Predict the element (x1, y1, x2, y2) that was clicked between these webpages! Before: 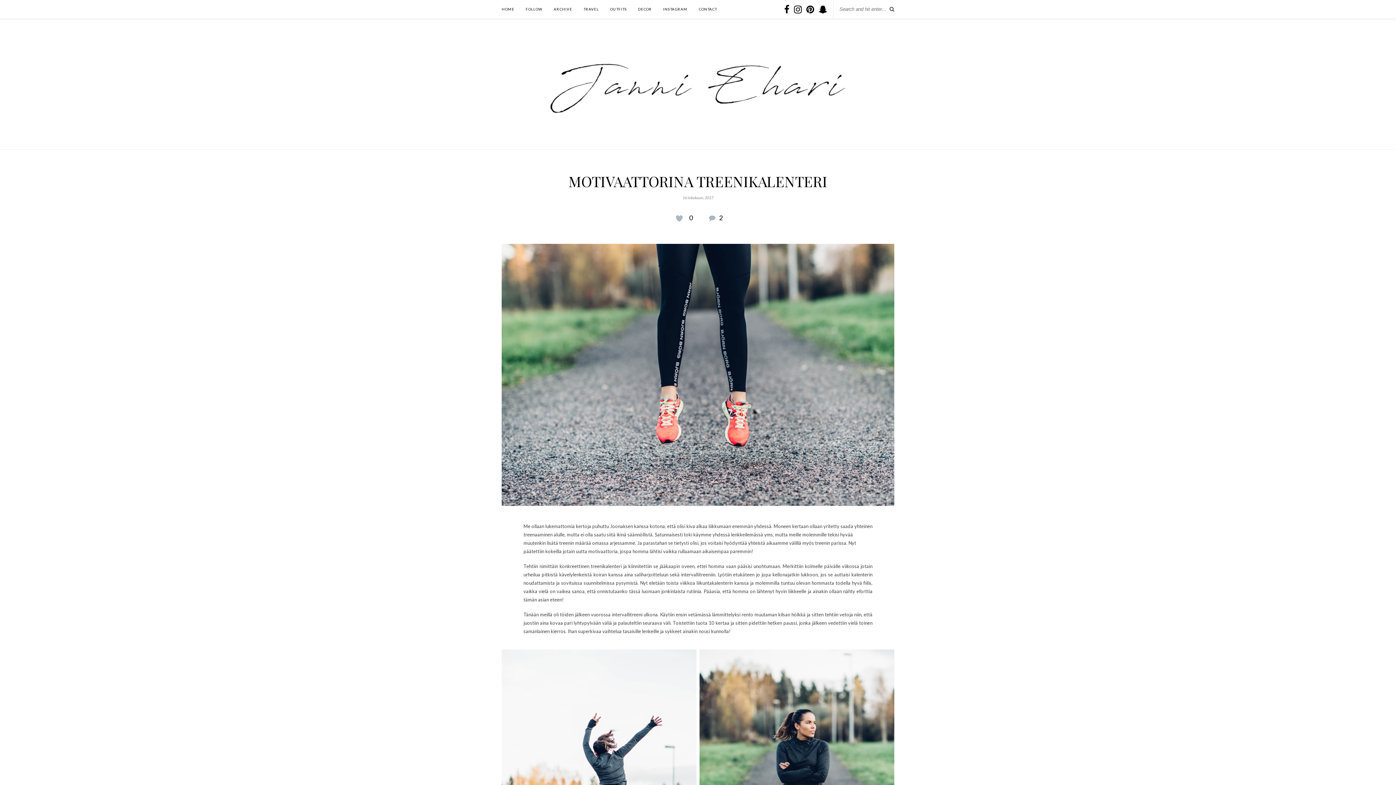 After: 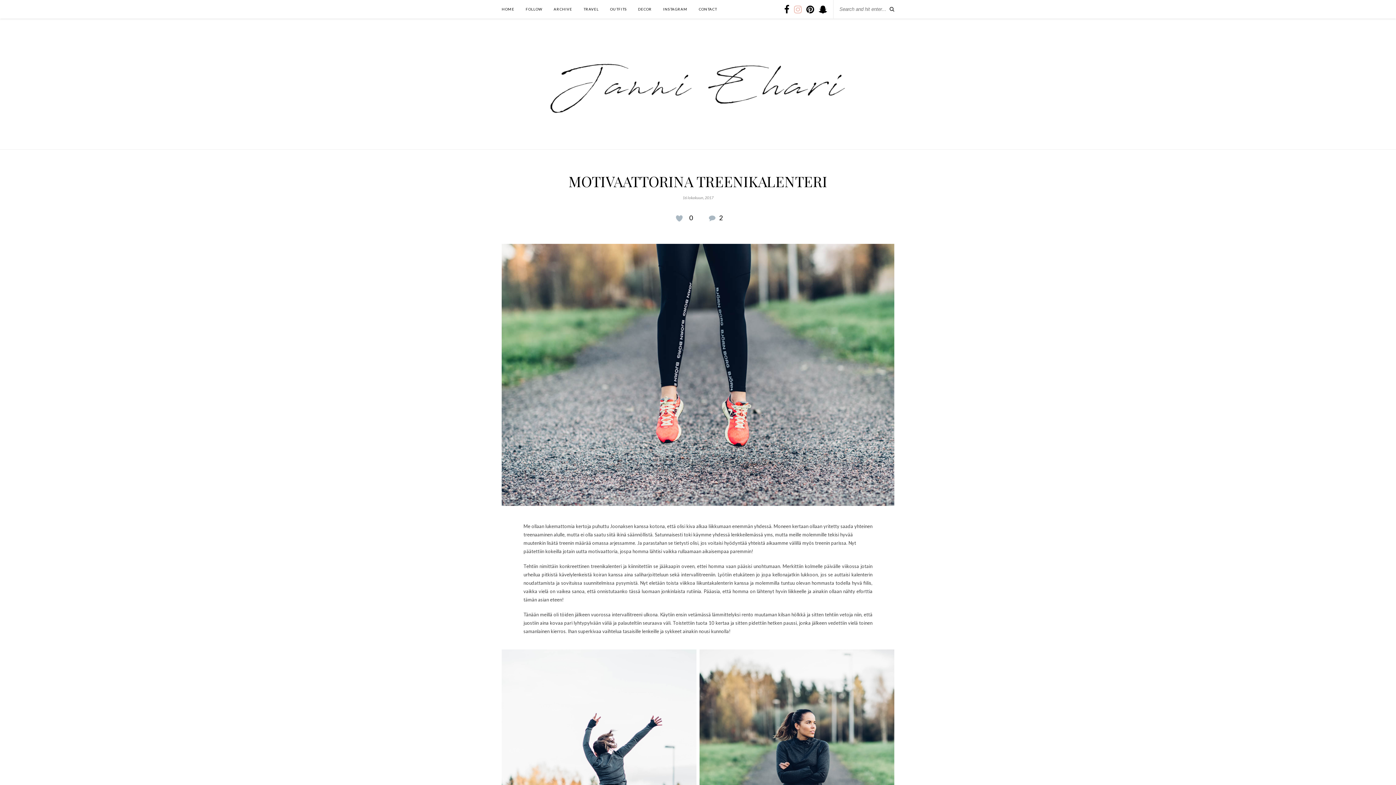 Action: bbox: (794, 3, 801, 14)